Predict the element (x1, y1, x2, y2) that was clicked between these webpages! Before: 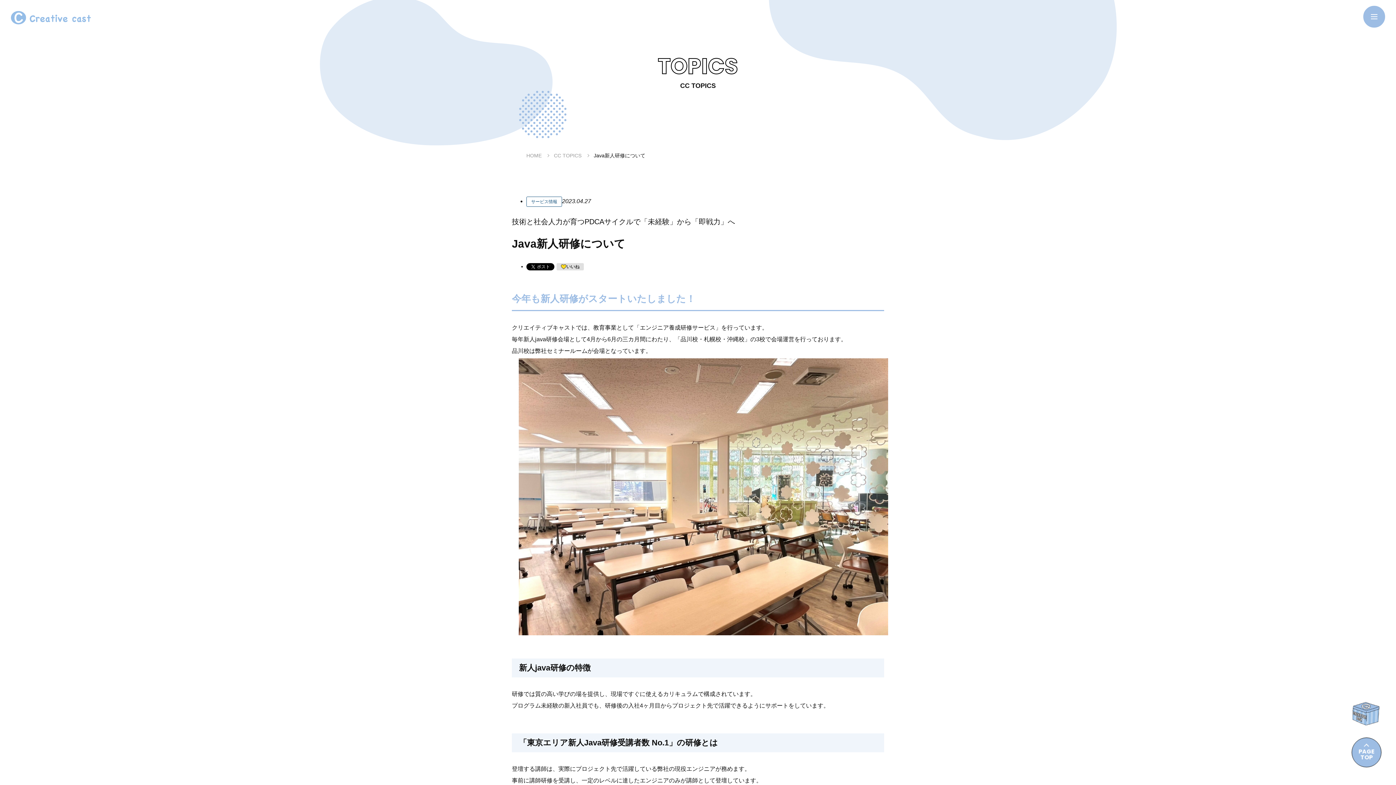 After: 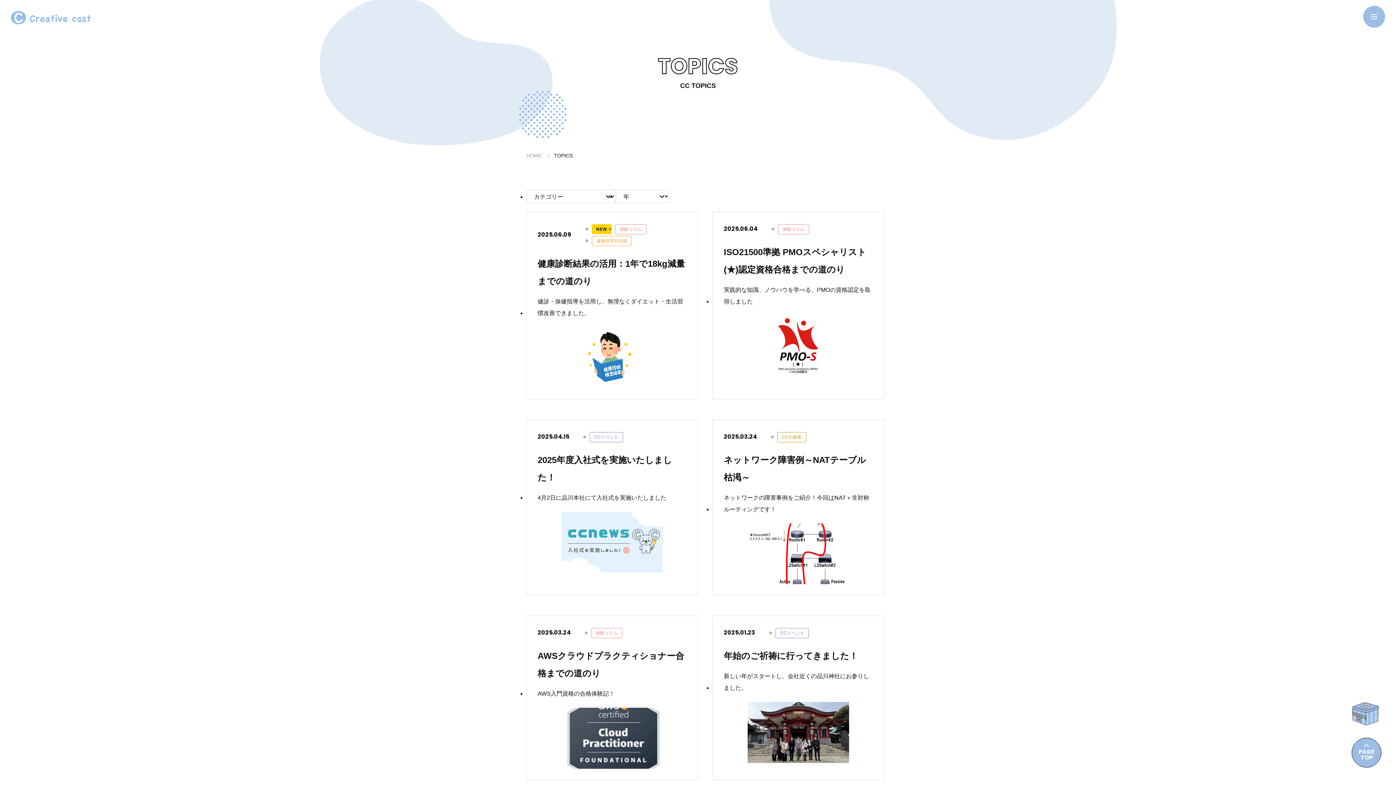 Action: bbox: (1345, 685, 1388, 725)